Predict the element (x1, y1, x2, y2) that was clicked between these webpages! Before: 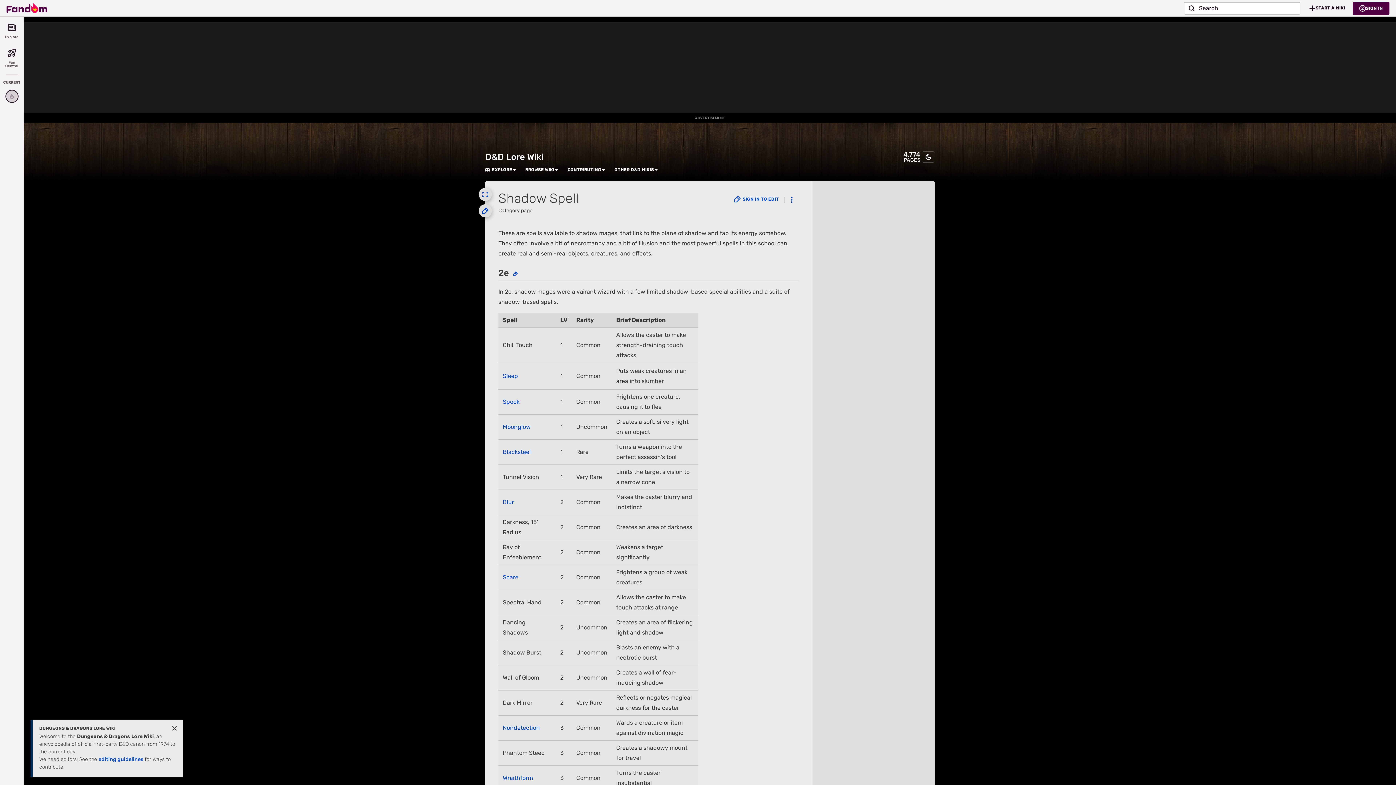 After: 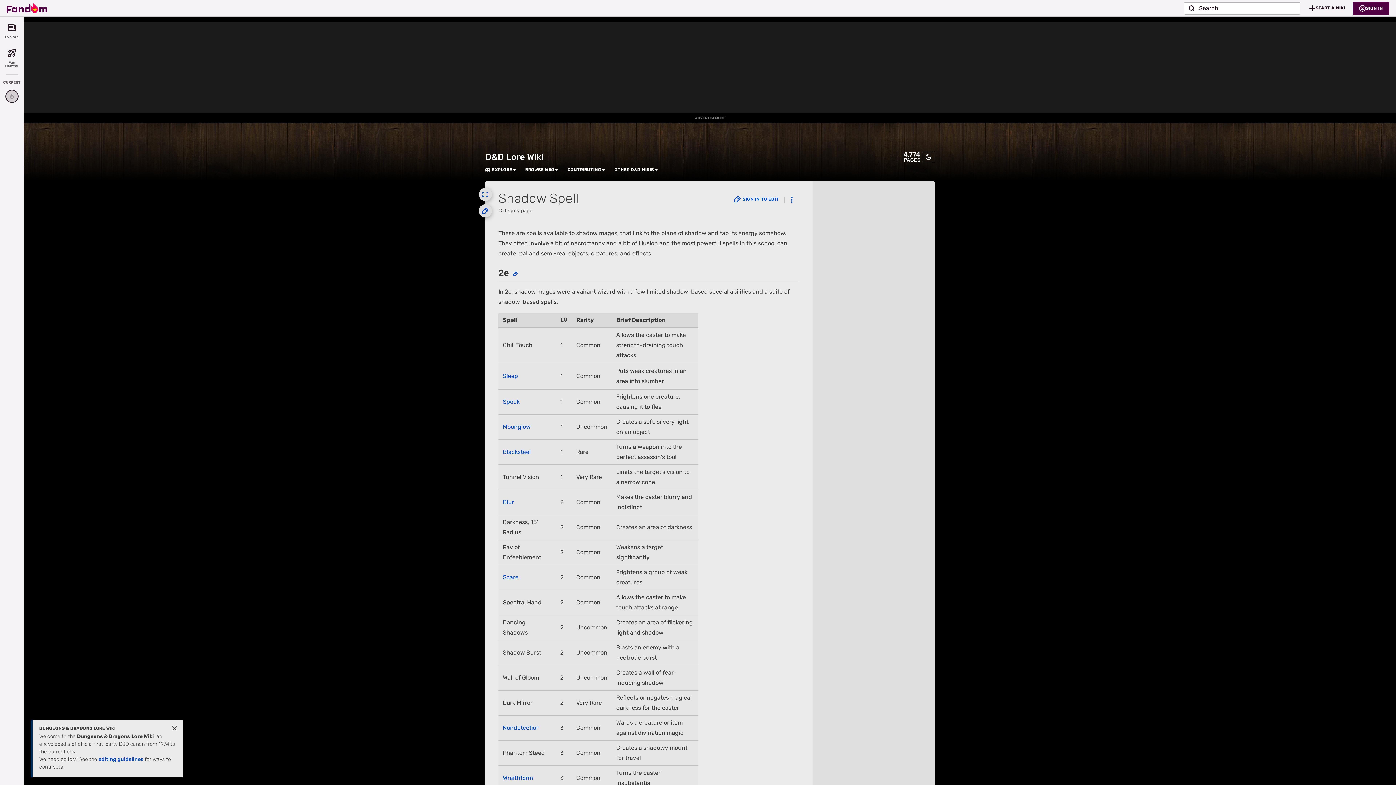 Action: bbox: (614, 167, 654, 172) label: OTHER D&D WIKIS